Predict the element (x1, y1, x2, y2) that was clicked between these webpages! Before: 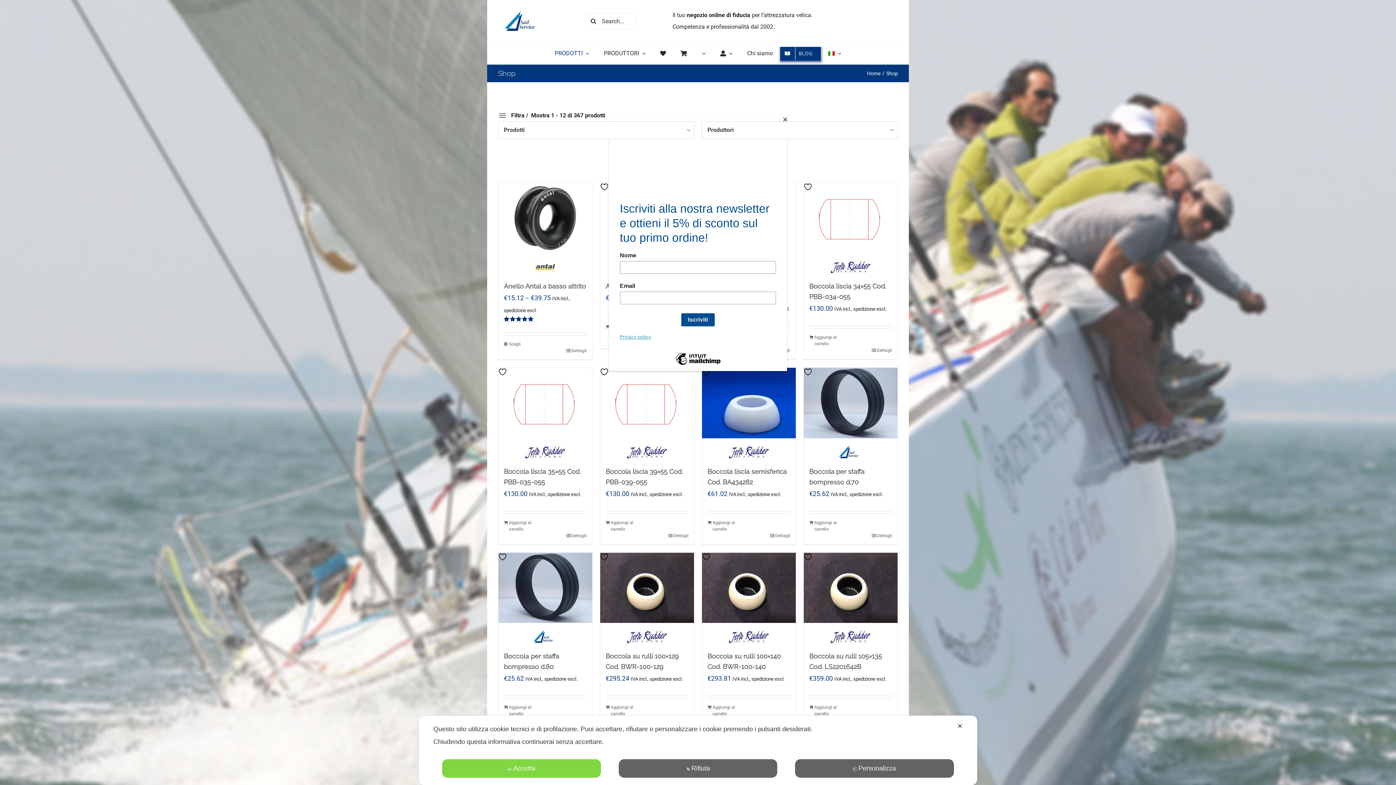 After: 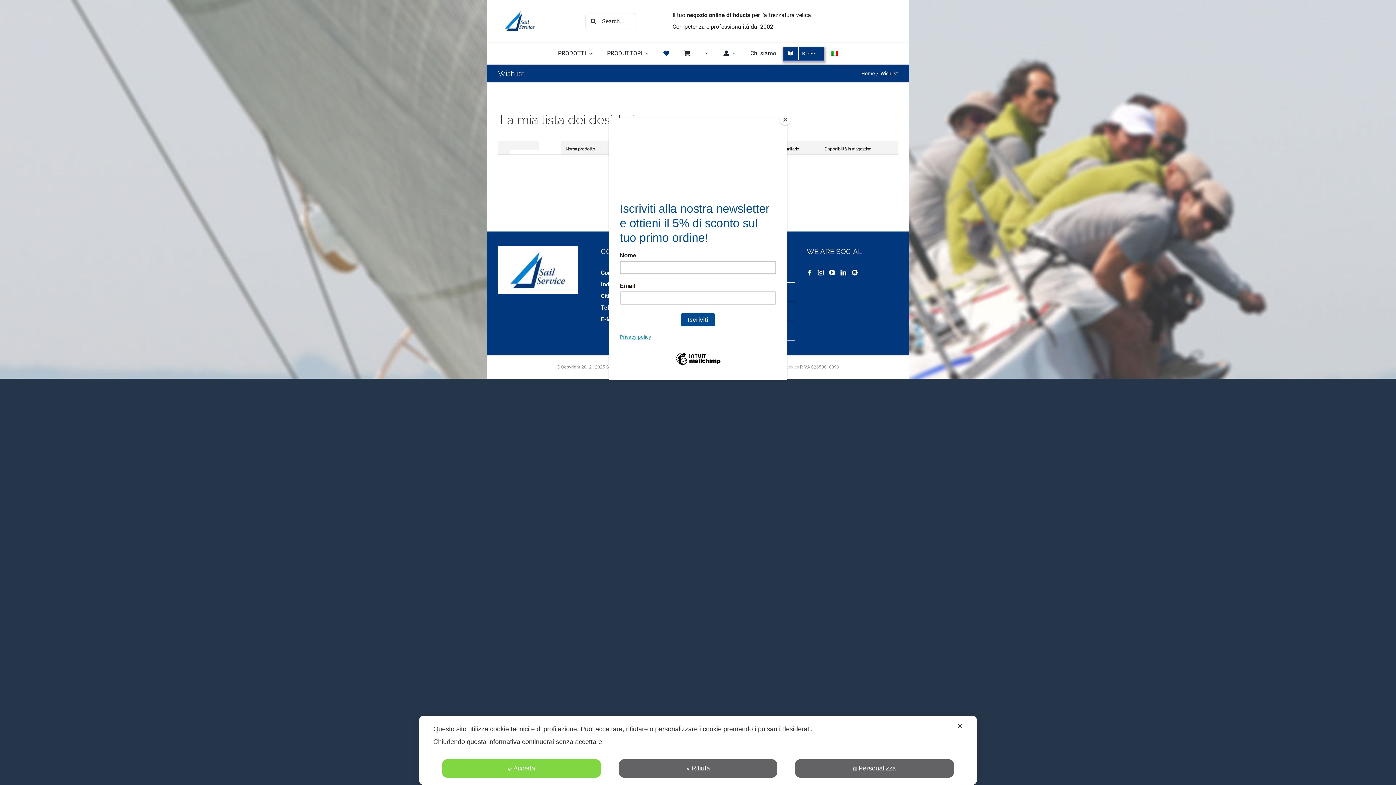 Action: bbox: (653, 42, 673, 64)